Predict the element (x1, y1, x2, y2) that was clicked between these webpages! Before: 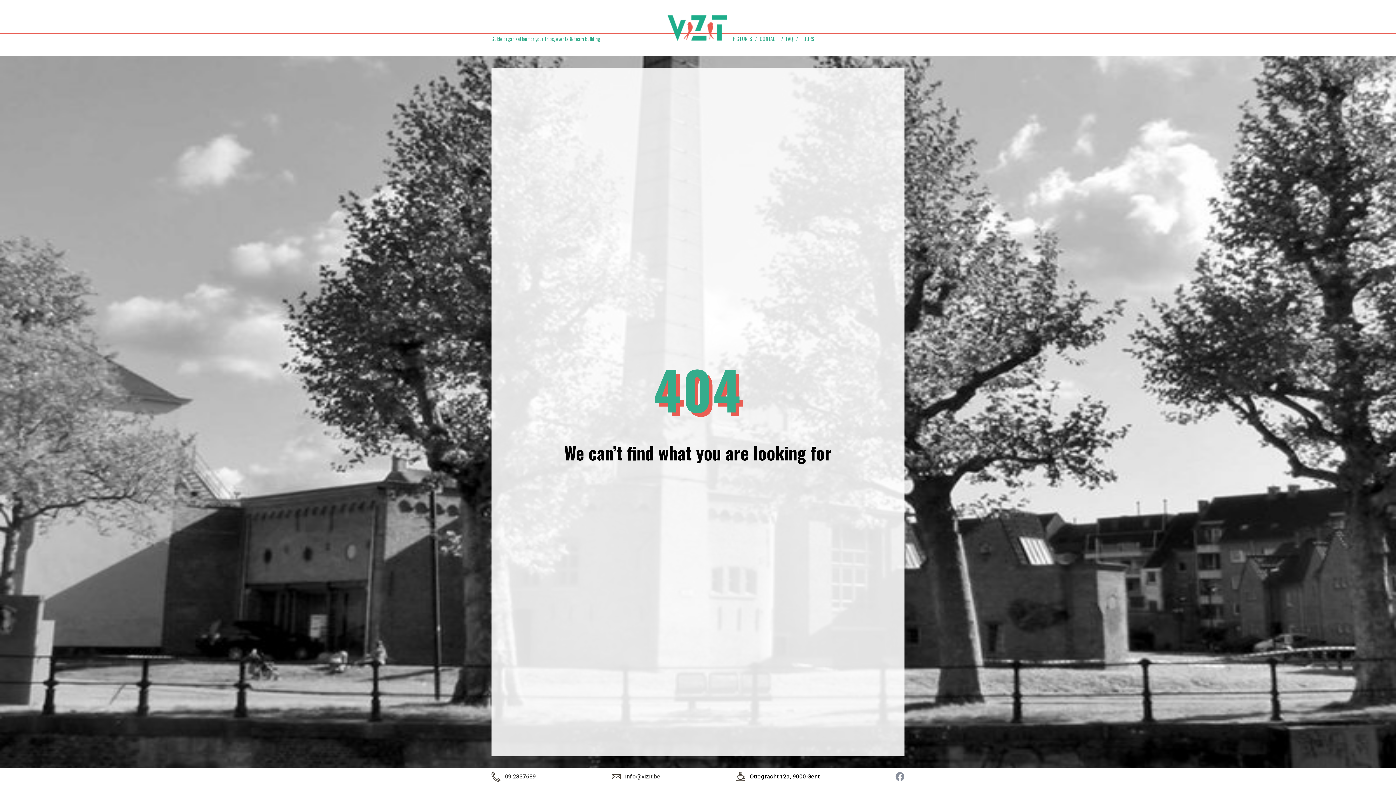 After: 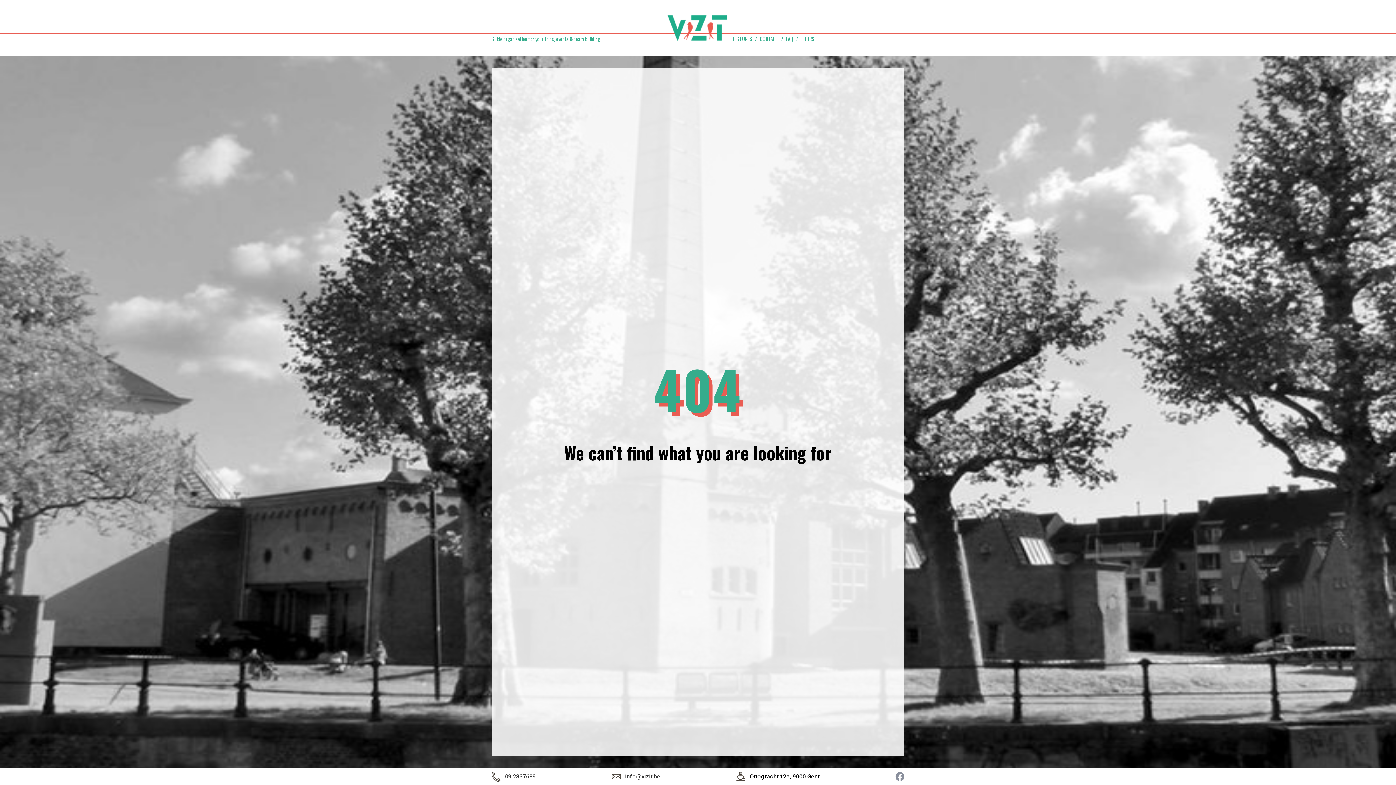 Action: bbox: (895, 772, 904, 781)